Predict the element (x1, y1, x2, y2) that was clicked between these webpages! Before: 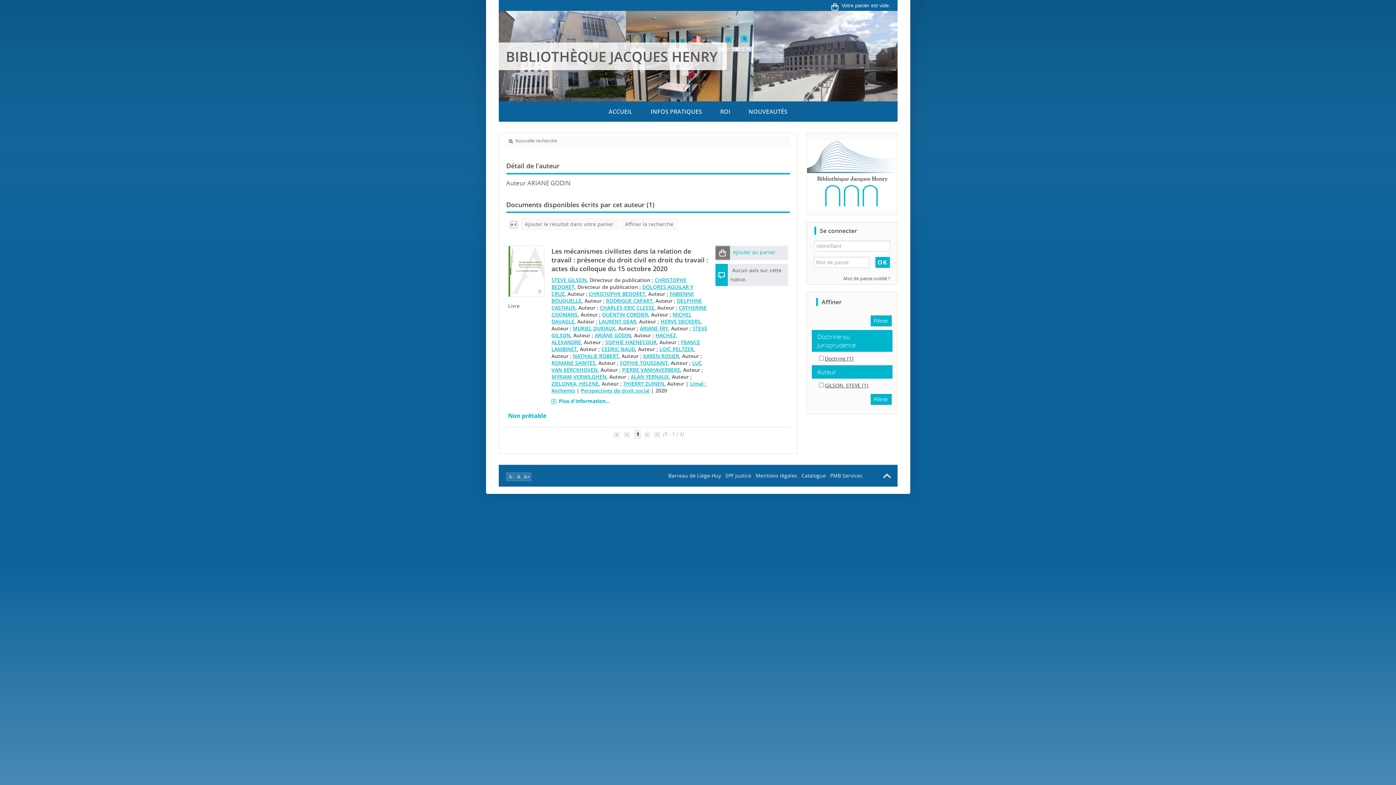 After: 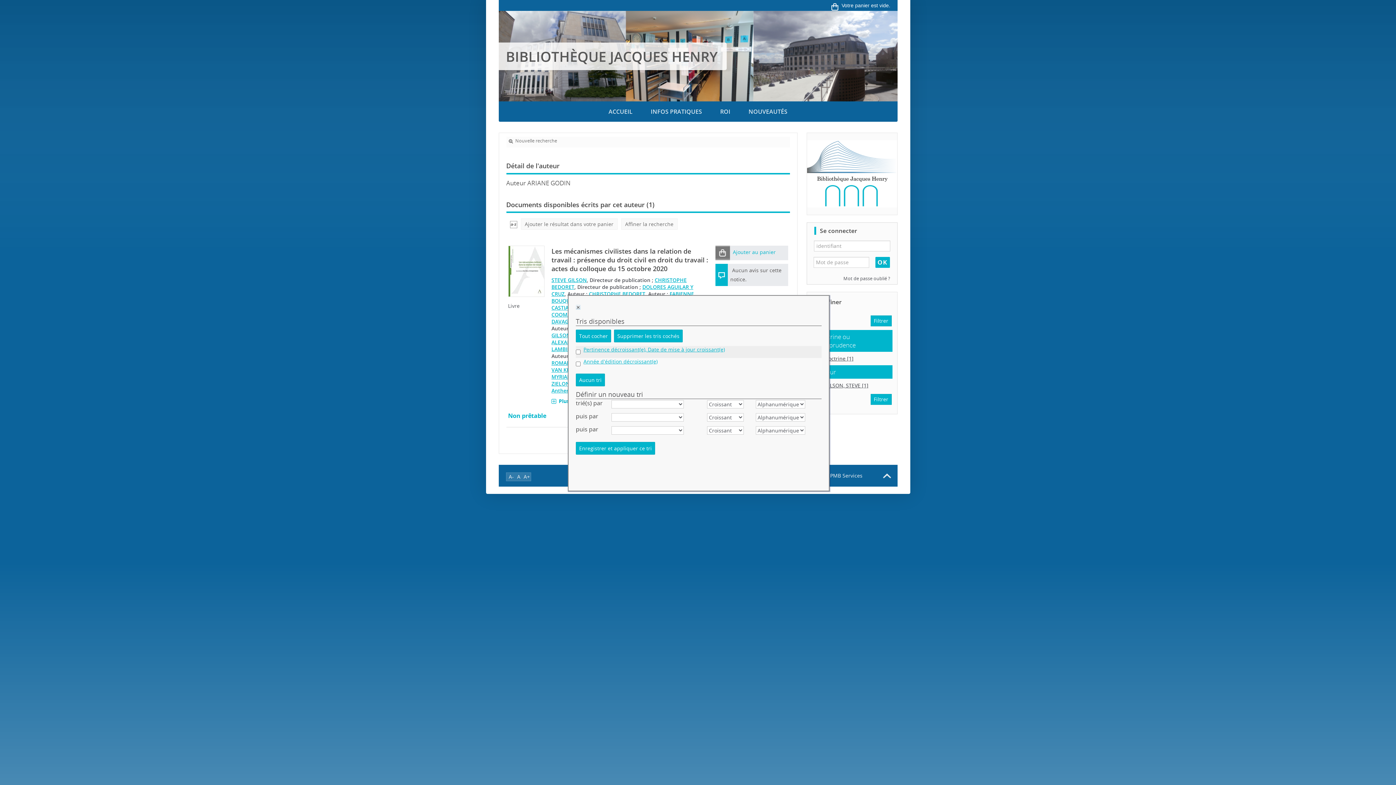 Action: bbox: (510, 220, 517, 227)